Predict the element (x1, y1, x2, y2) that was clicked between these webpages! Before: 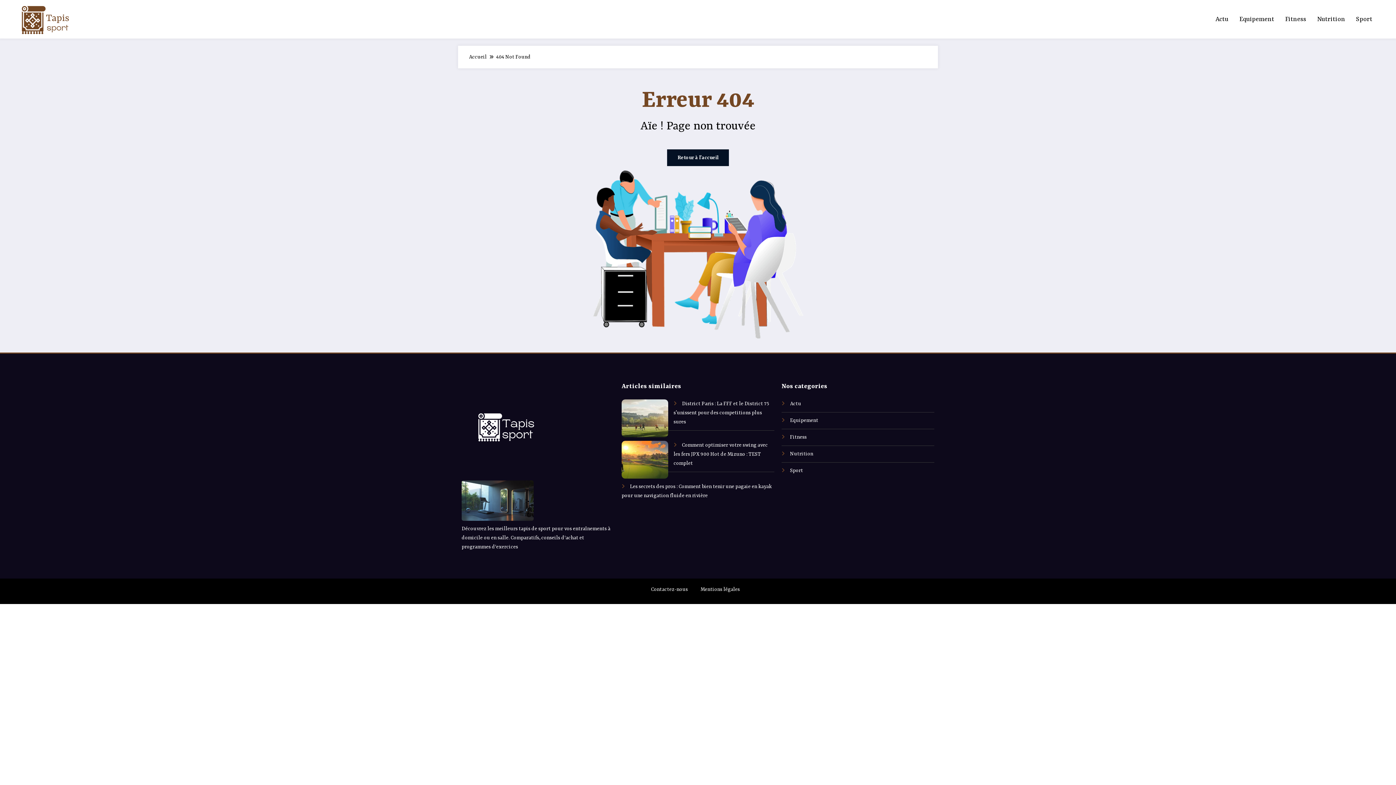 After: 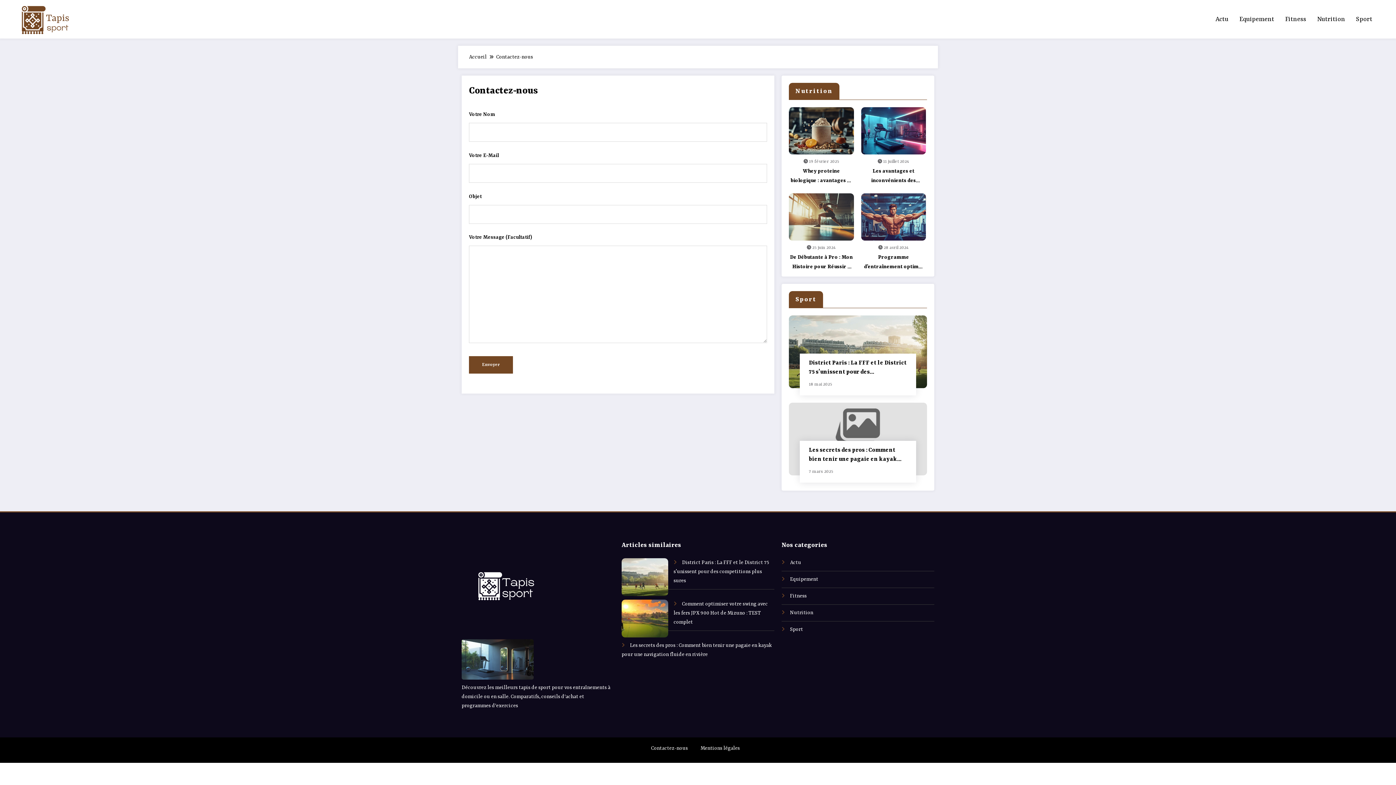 Action: label: Contactez-nous bbox: (651, 586, 688, 592)